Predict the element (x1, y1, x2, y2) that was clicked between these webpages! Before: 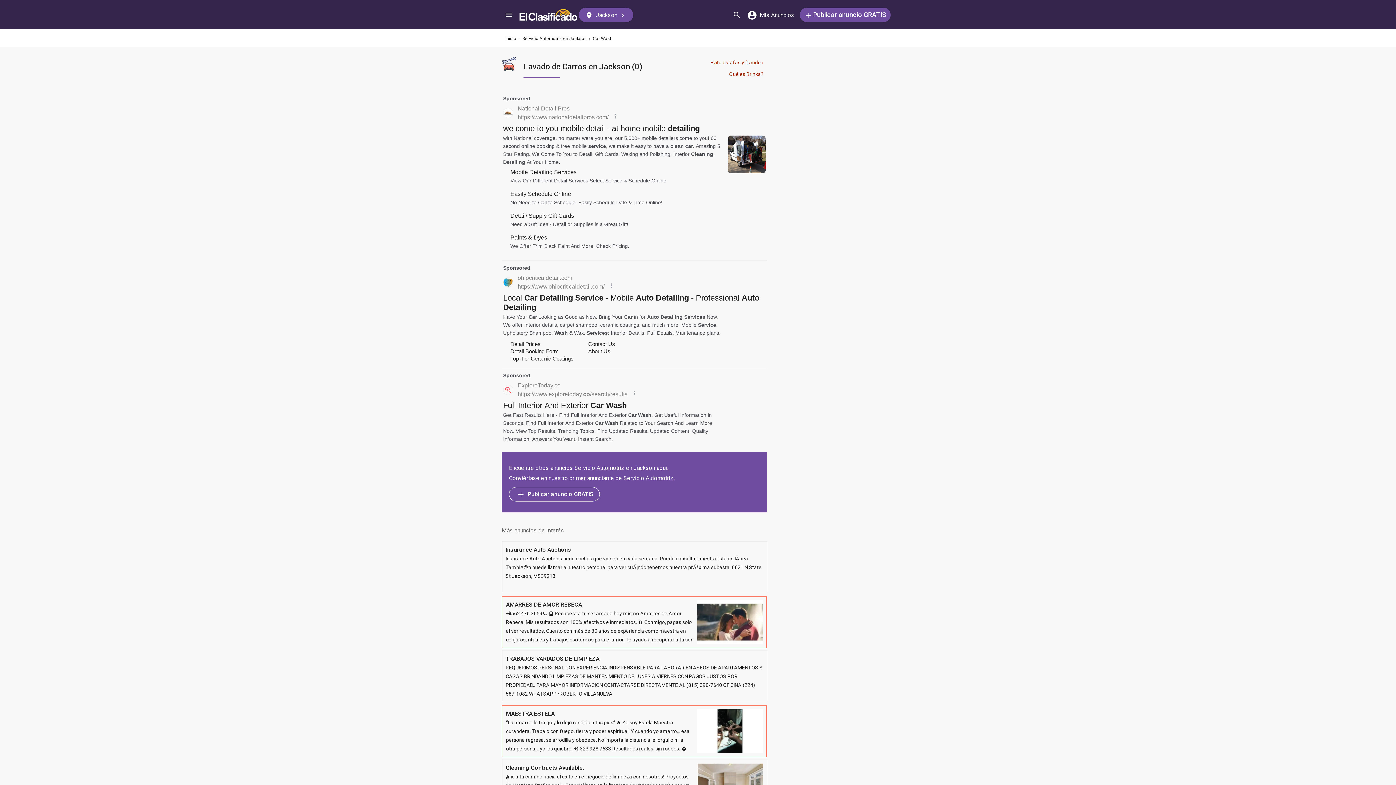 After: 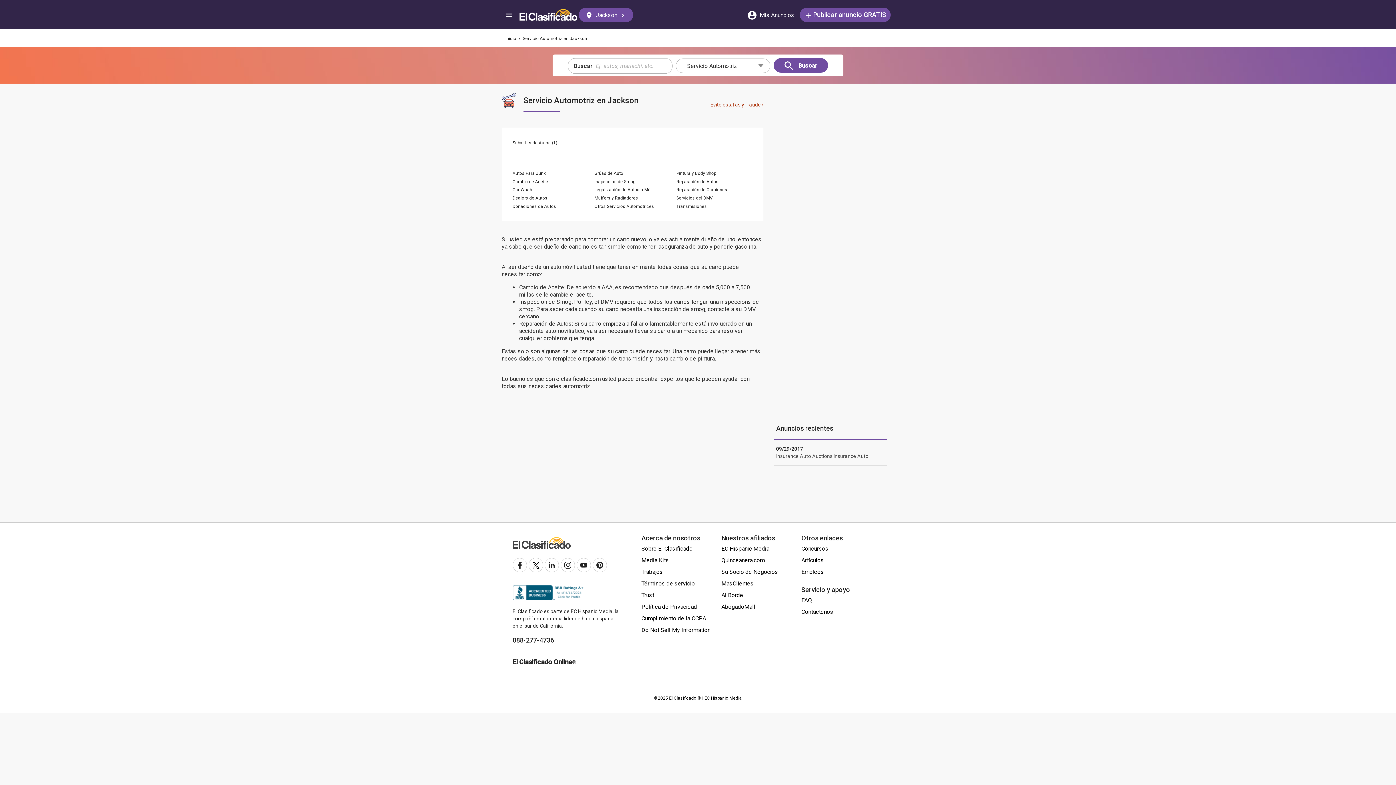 Action: label: Servicio Automotriz en Jackson bbox: (522, 36, 586, 41)